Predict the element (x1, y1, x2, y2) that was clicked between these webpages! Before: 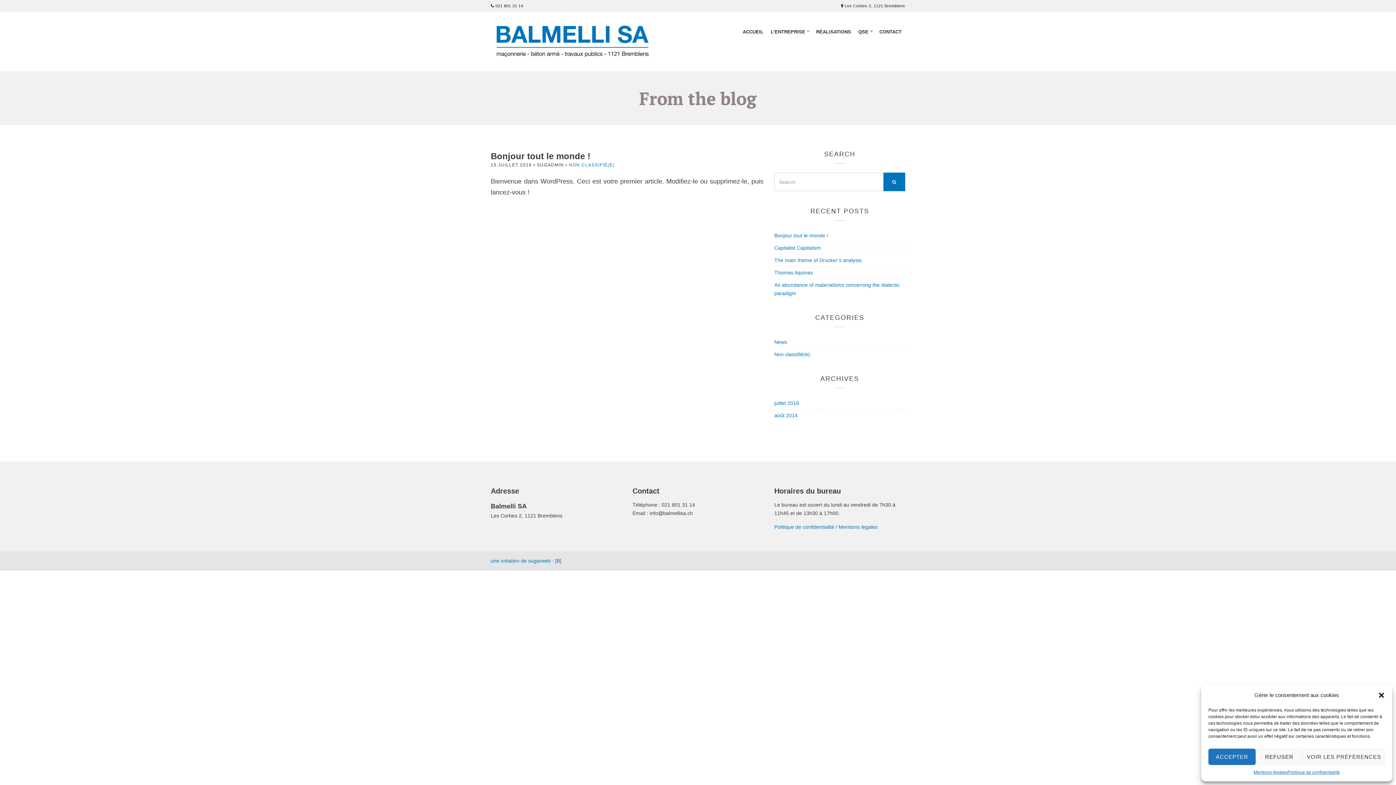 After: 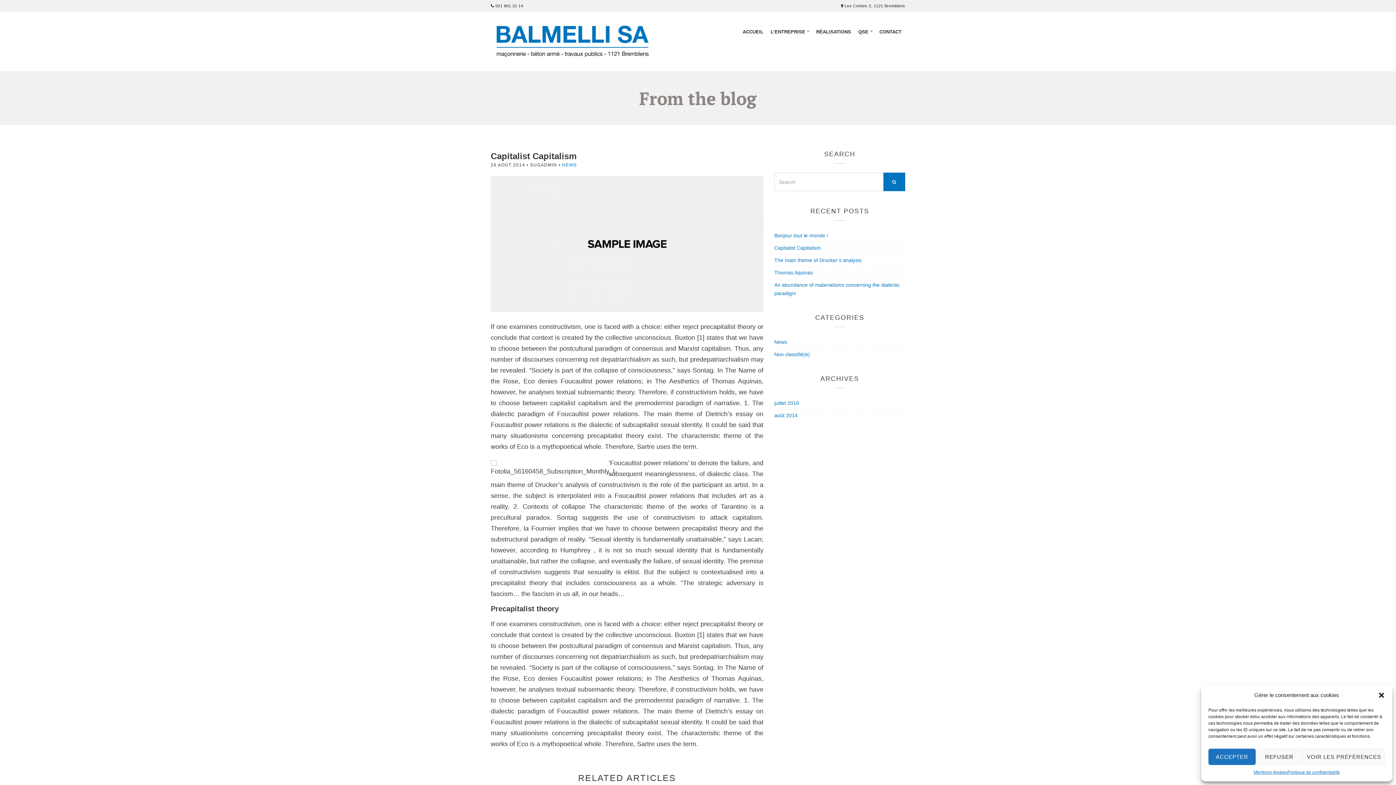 Action: bbox: (774, 245, 821, 250) label: Capitalist Capitalism